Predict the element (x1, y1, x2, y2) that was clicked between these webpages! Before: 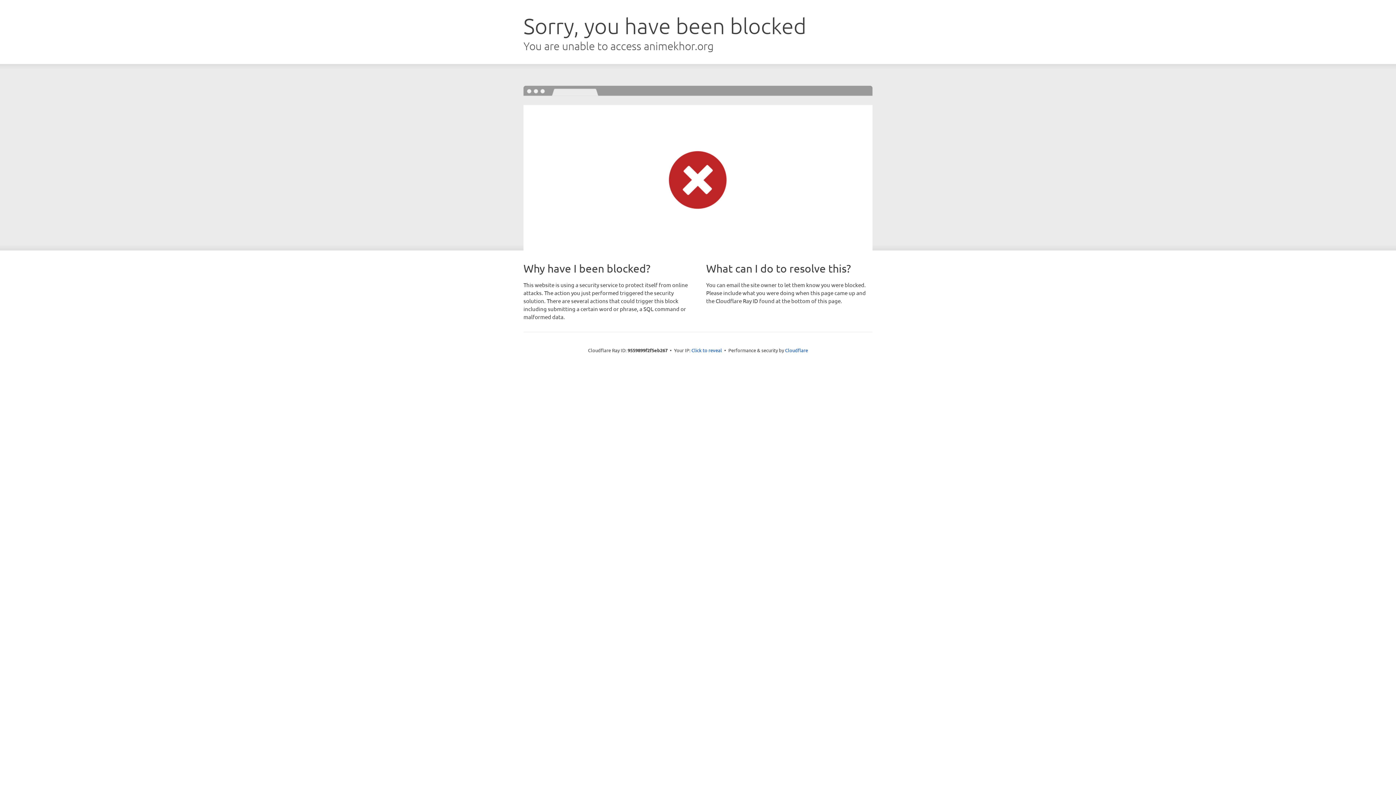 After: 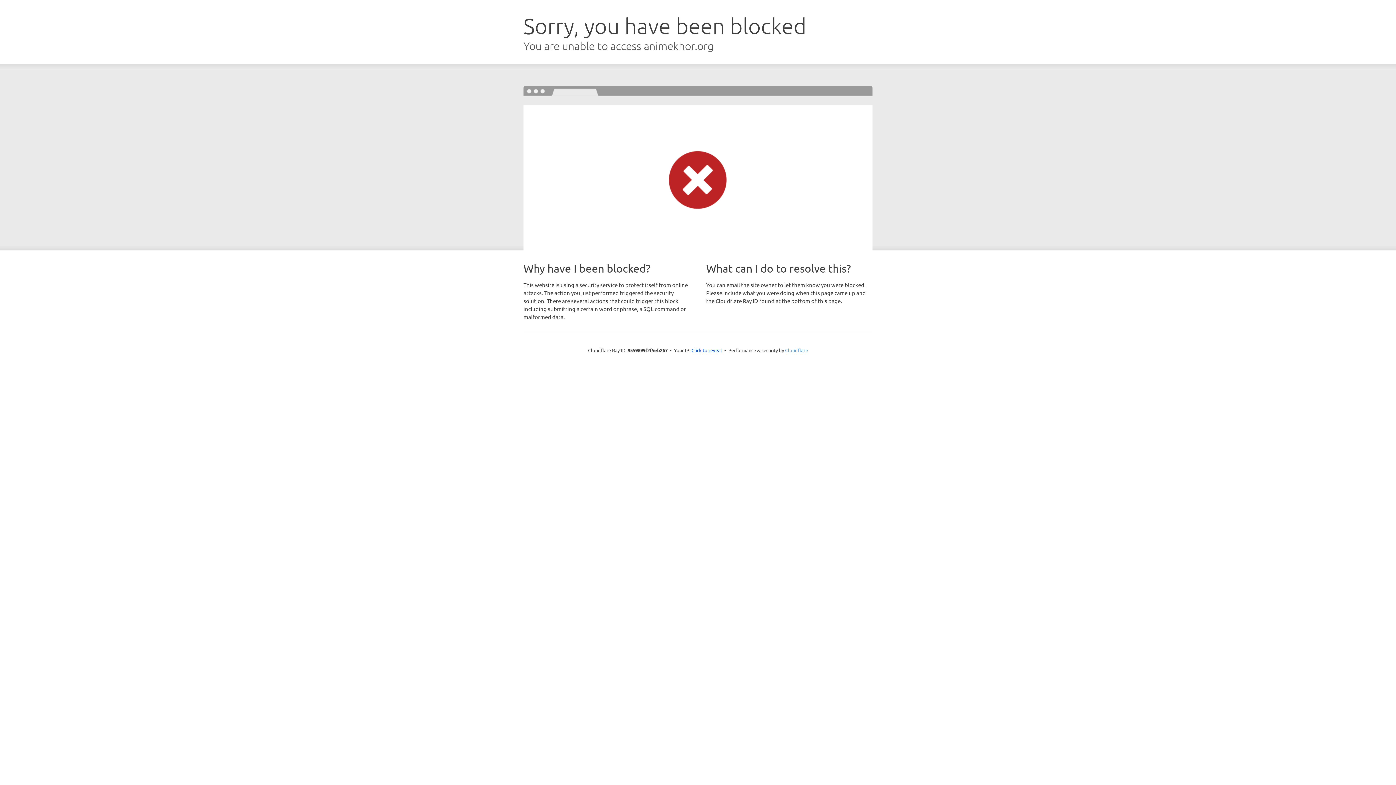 Action: label: Cloudflare bbox: (785, 347, 808, 353)